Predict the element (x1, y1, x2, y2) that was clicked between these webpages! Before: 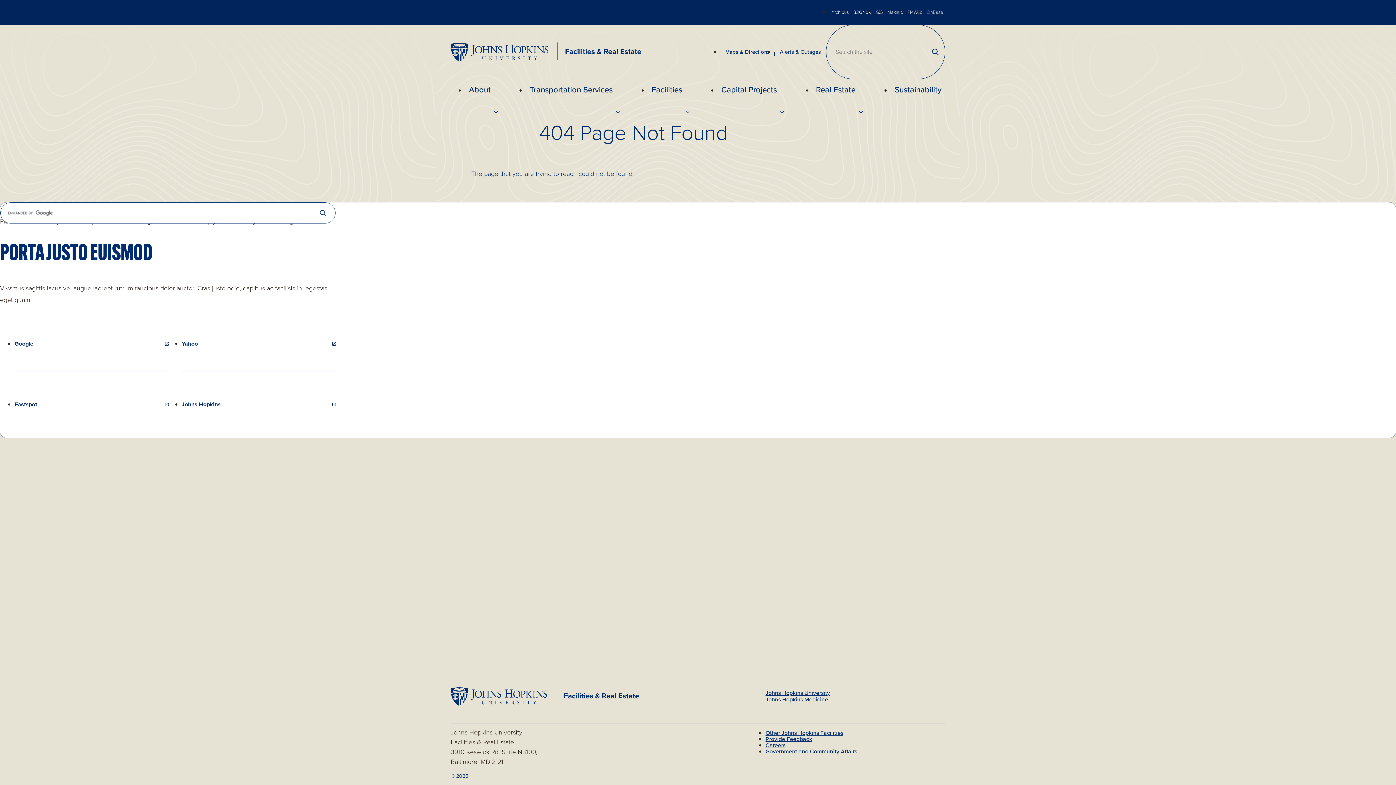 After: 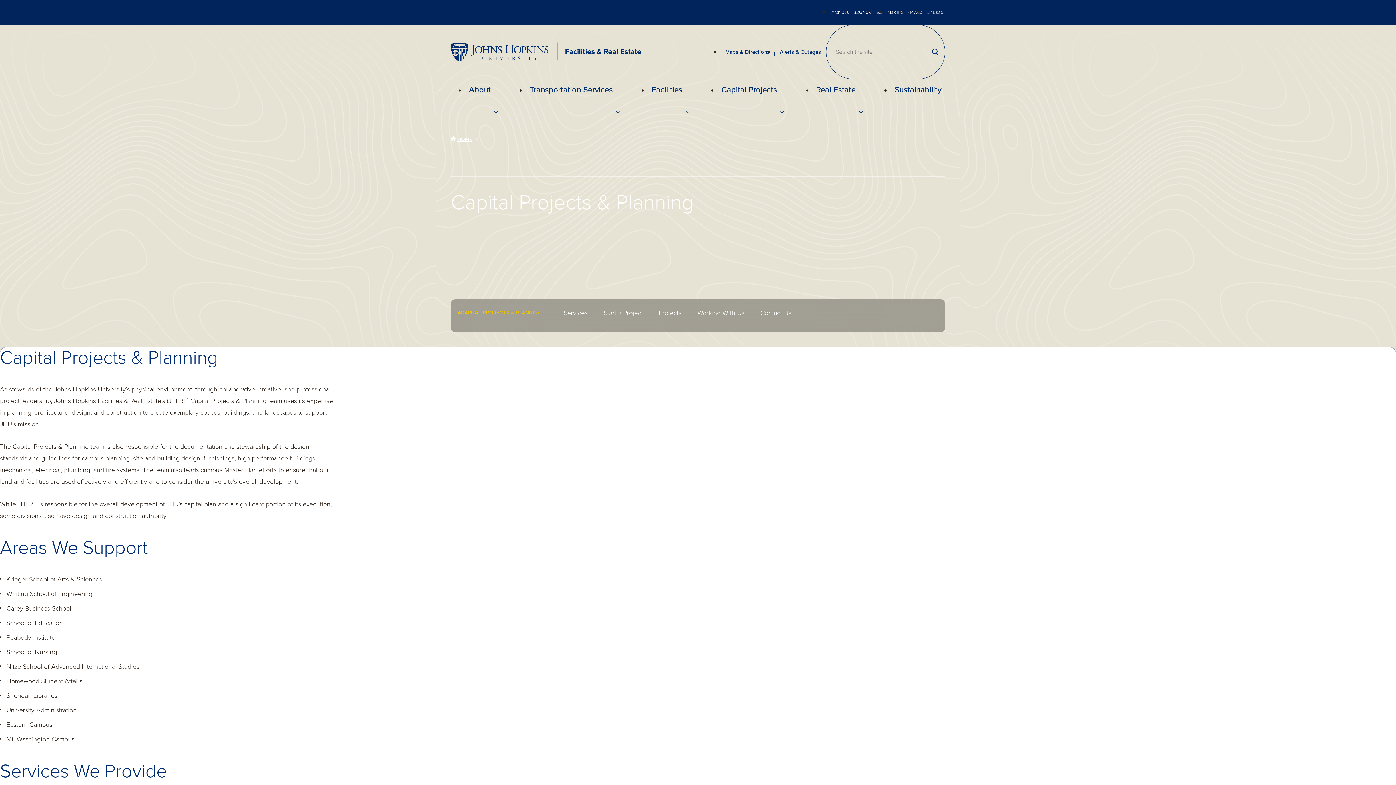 Action: bbox: (717, 85, 787, 94) label: Capital Projects